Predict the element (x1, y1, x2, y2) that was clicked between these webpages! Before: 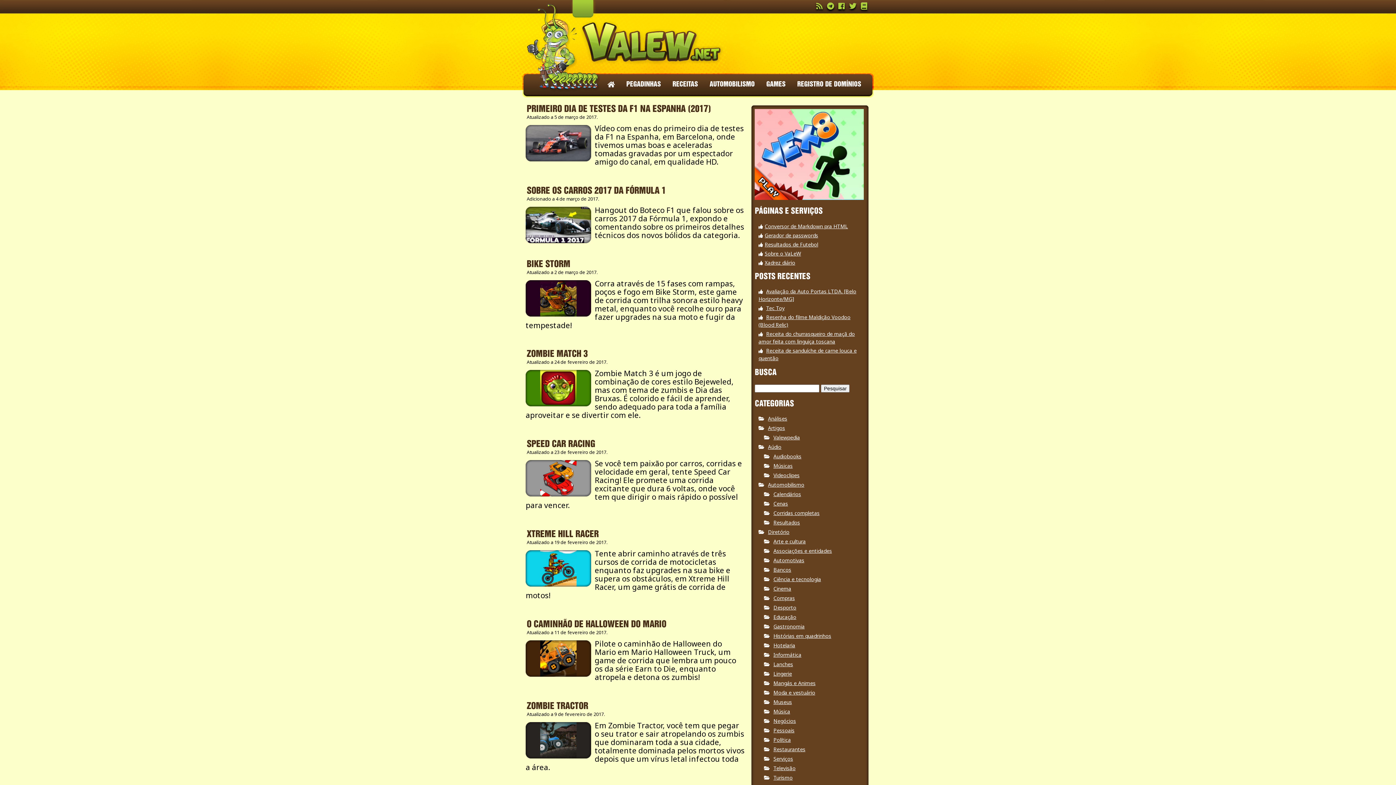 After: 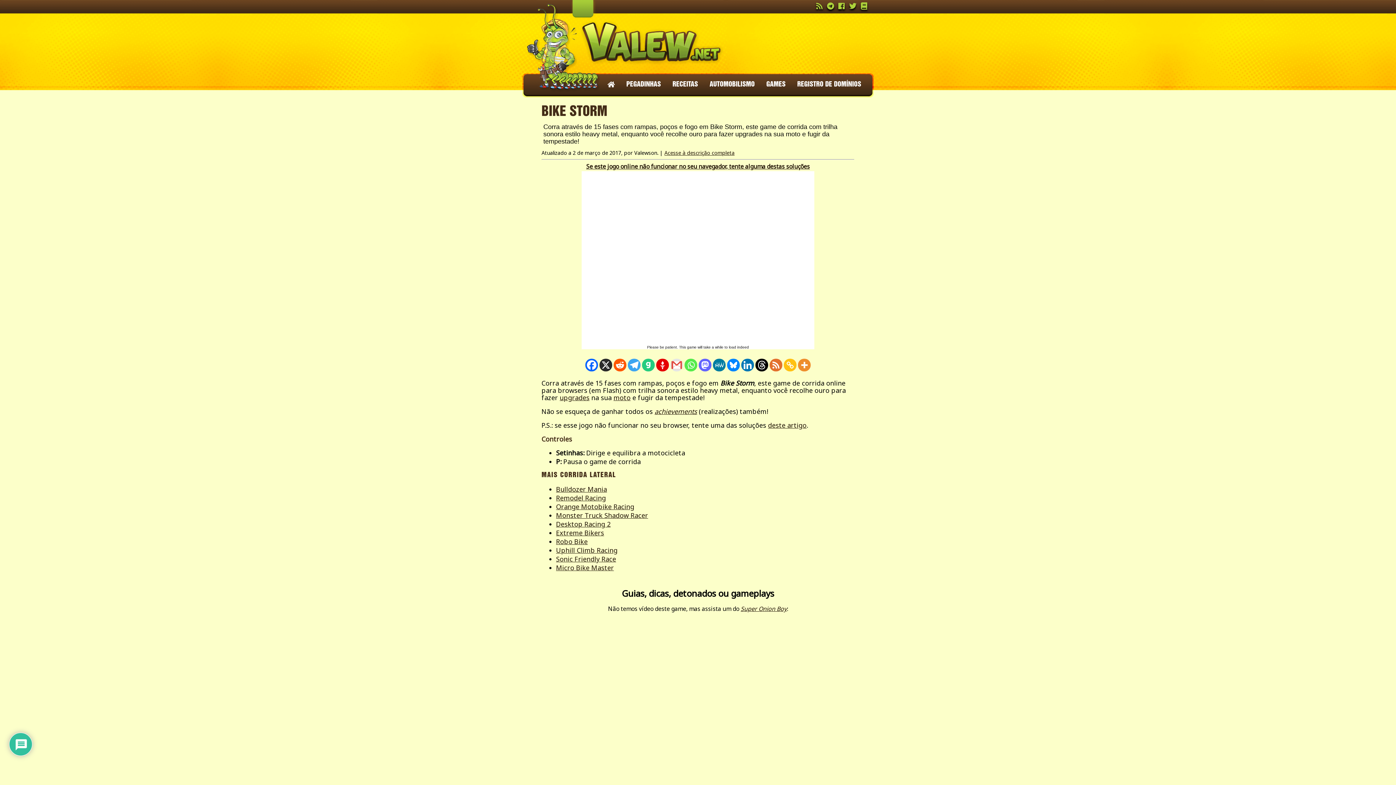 Action: bbox: (525, 312, 591, 317)